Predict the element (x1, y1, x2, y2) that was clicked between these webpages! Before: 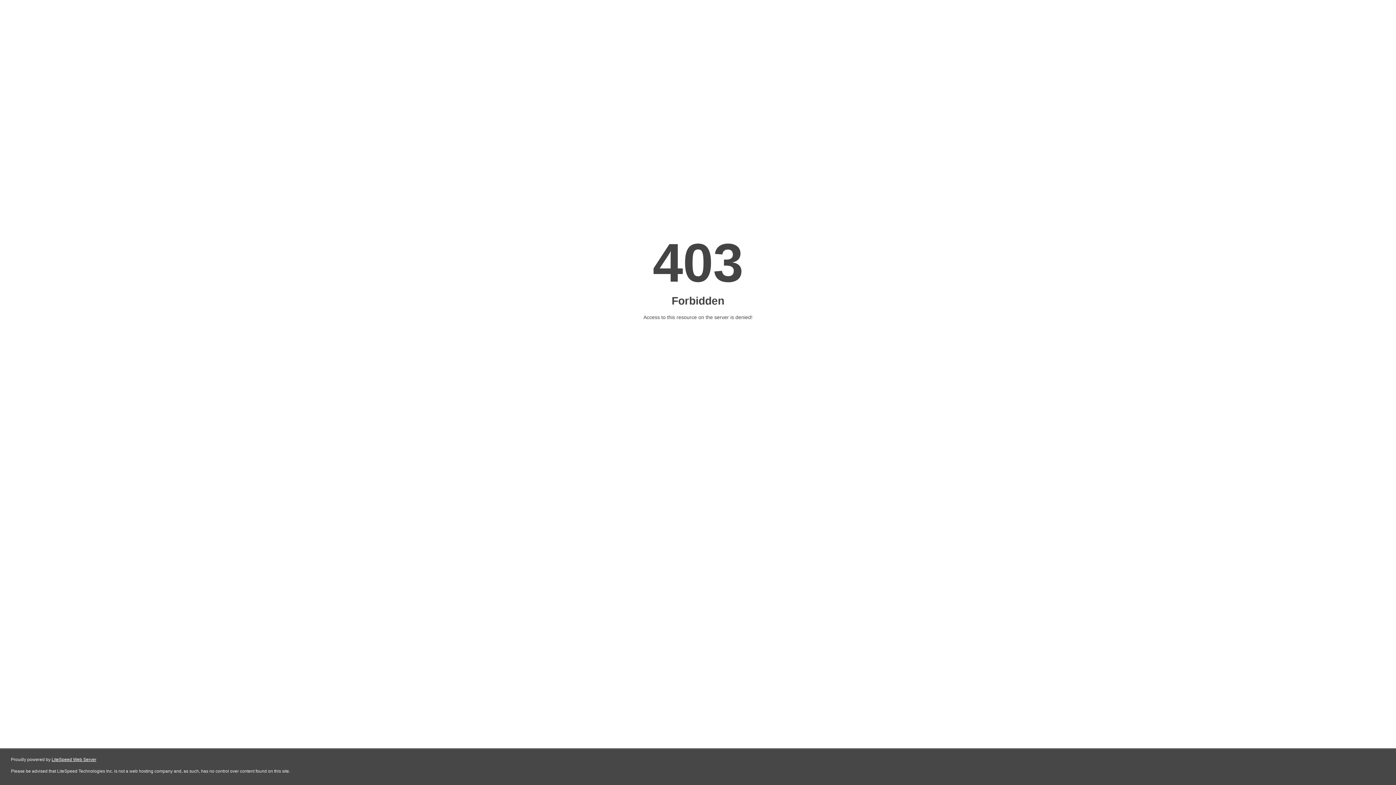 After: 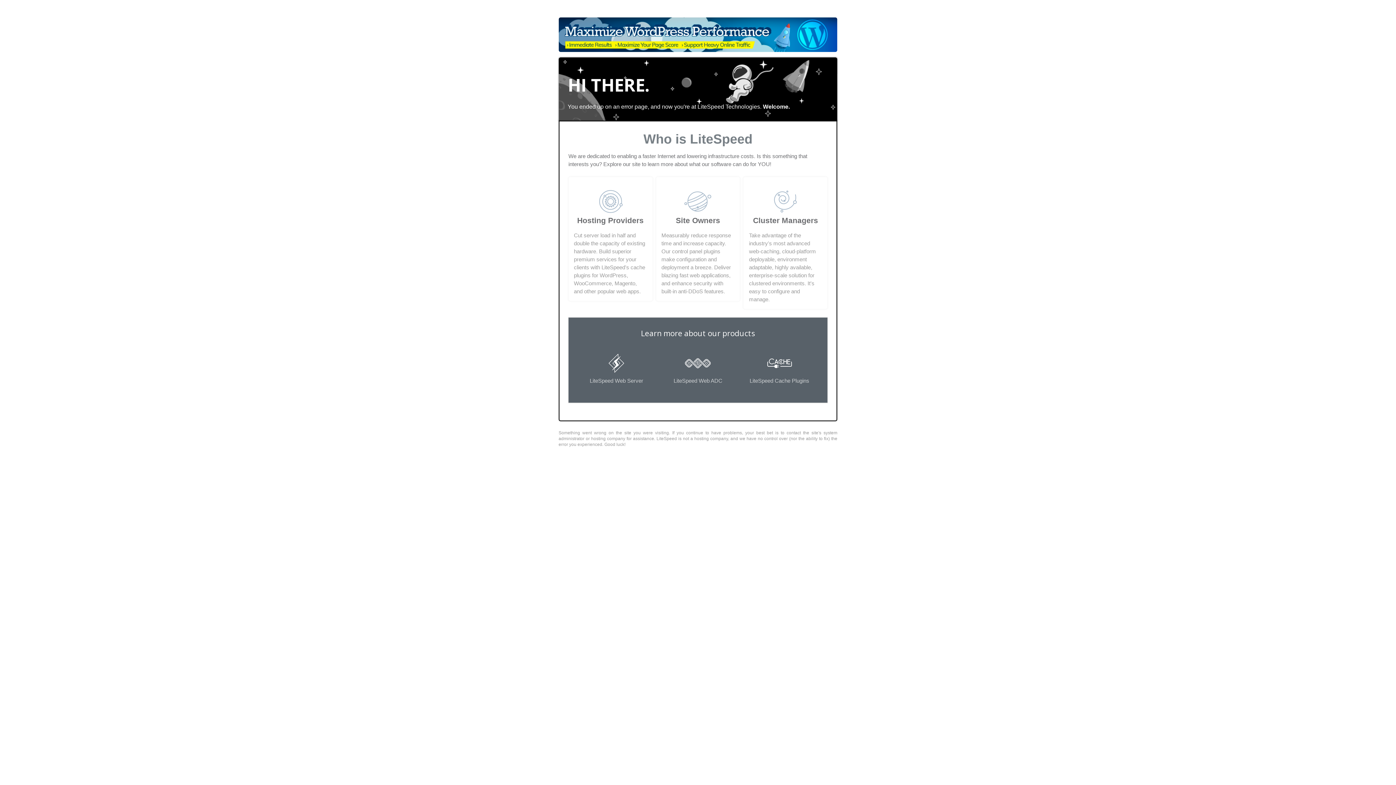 Action: label: LiteSpeed Web Server bbox: (51, 757, 96, 762)